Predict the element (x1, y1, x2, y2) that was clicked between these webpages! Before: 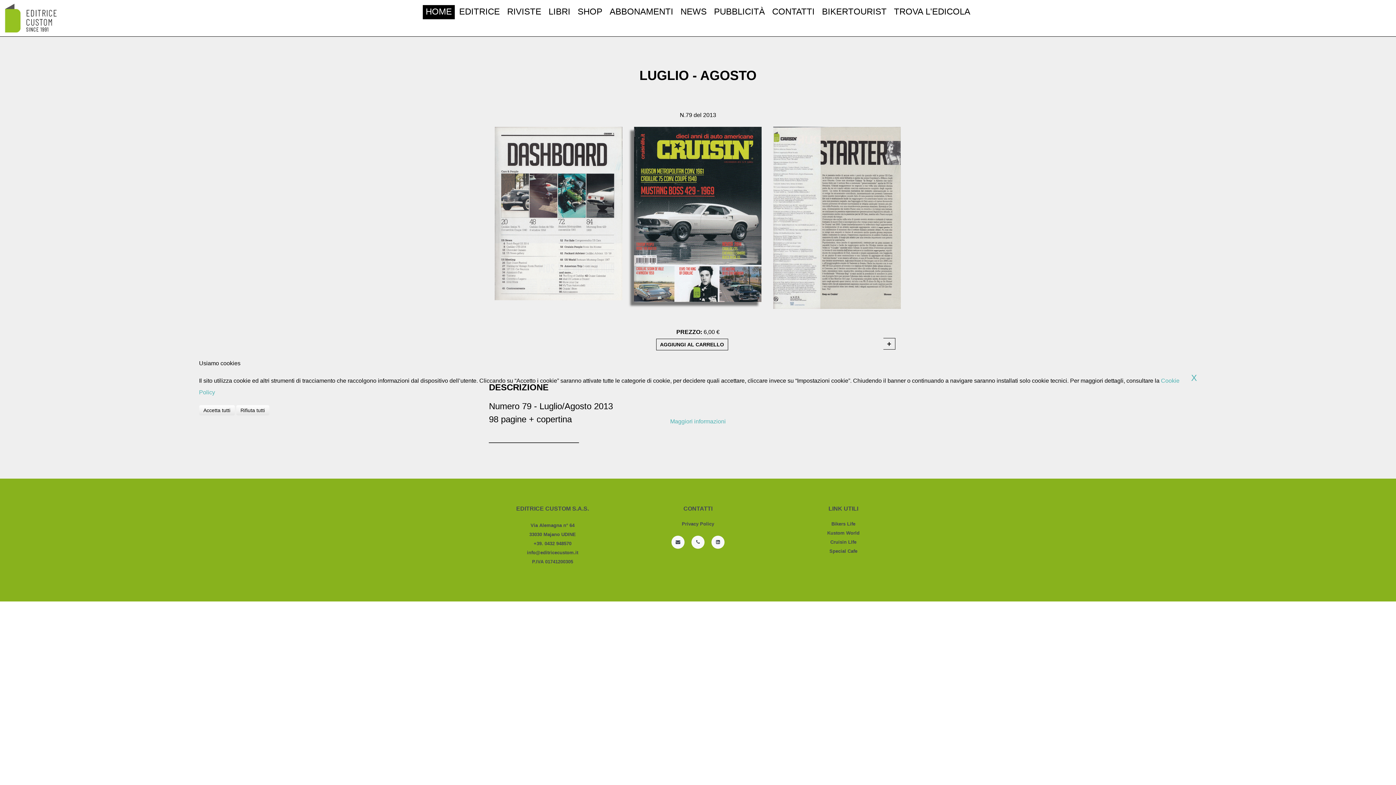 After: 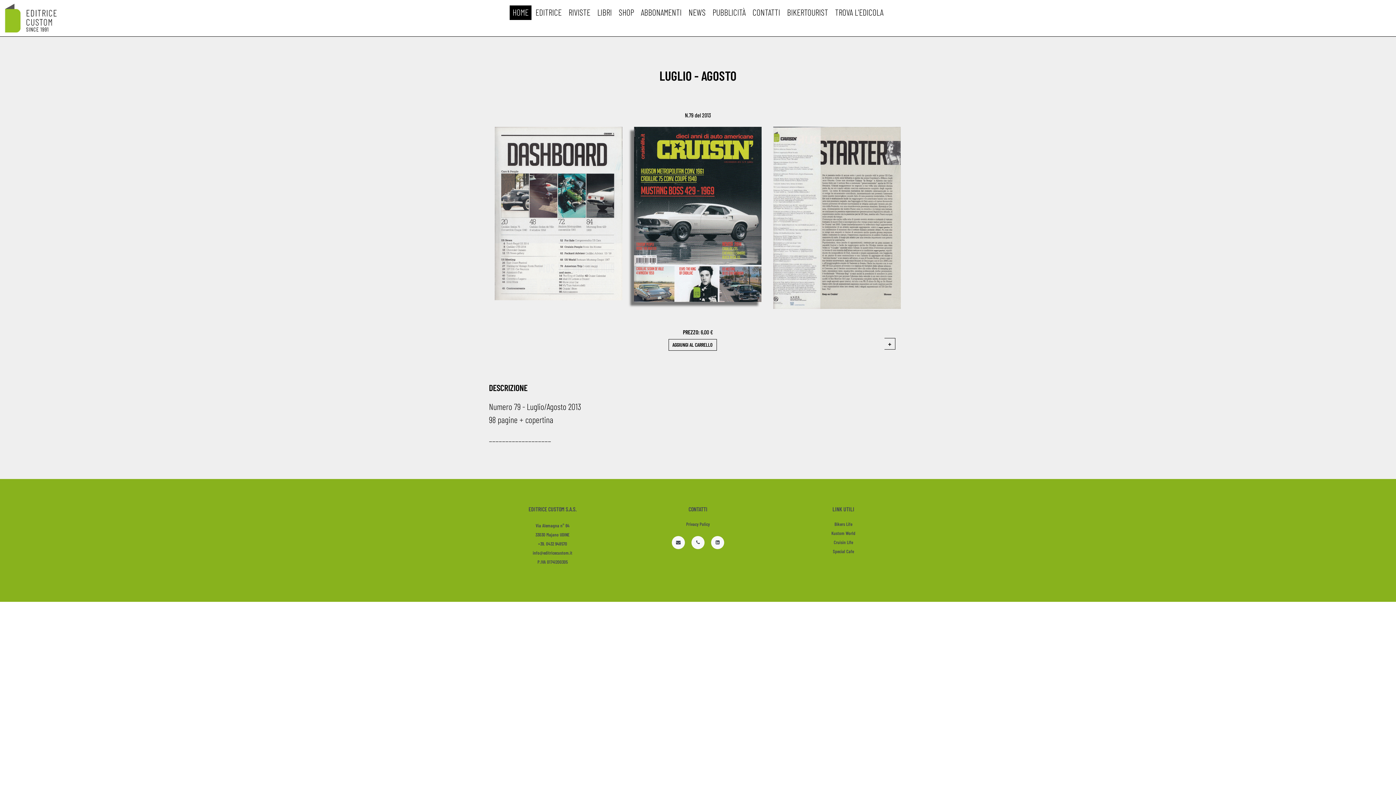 Action: bbox: (199, 405, 234, 415) label: Accetta tutti